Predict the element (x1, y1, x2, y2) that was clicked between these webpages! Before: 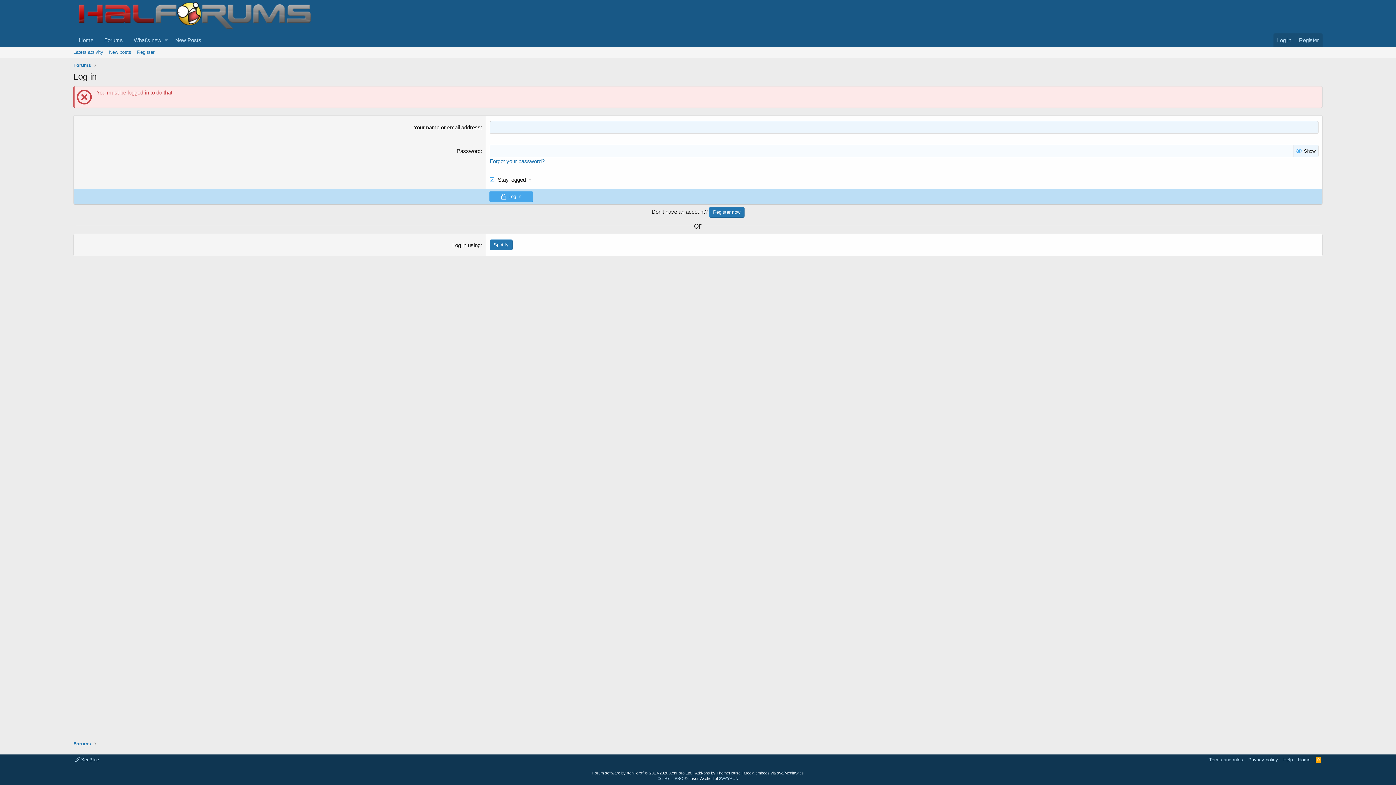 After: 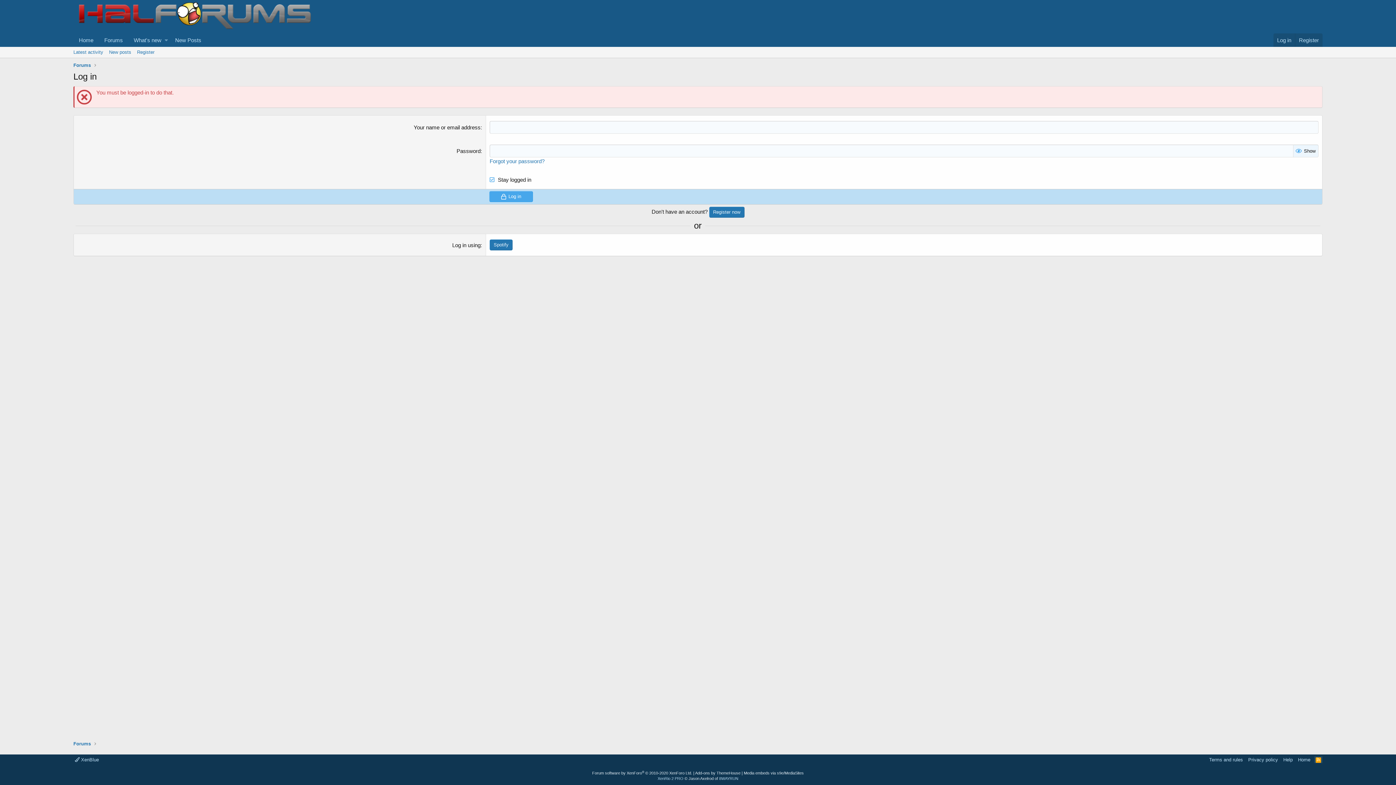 Action: label: RSS bbox: (1314, 756, 1322, 763)